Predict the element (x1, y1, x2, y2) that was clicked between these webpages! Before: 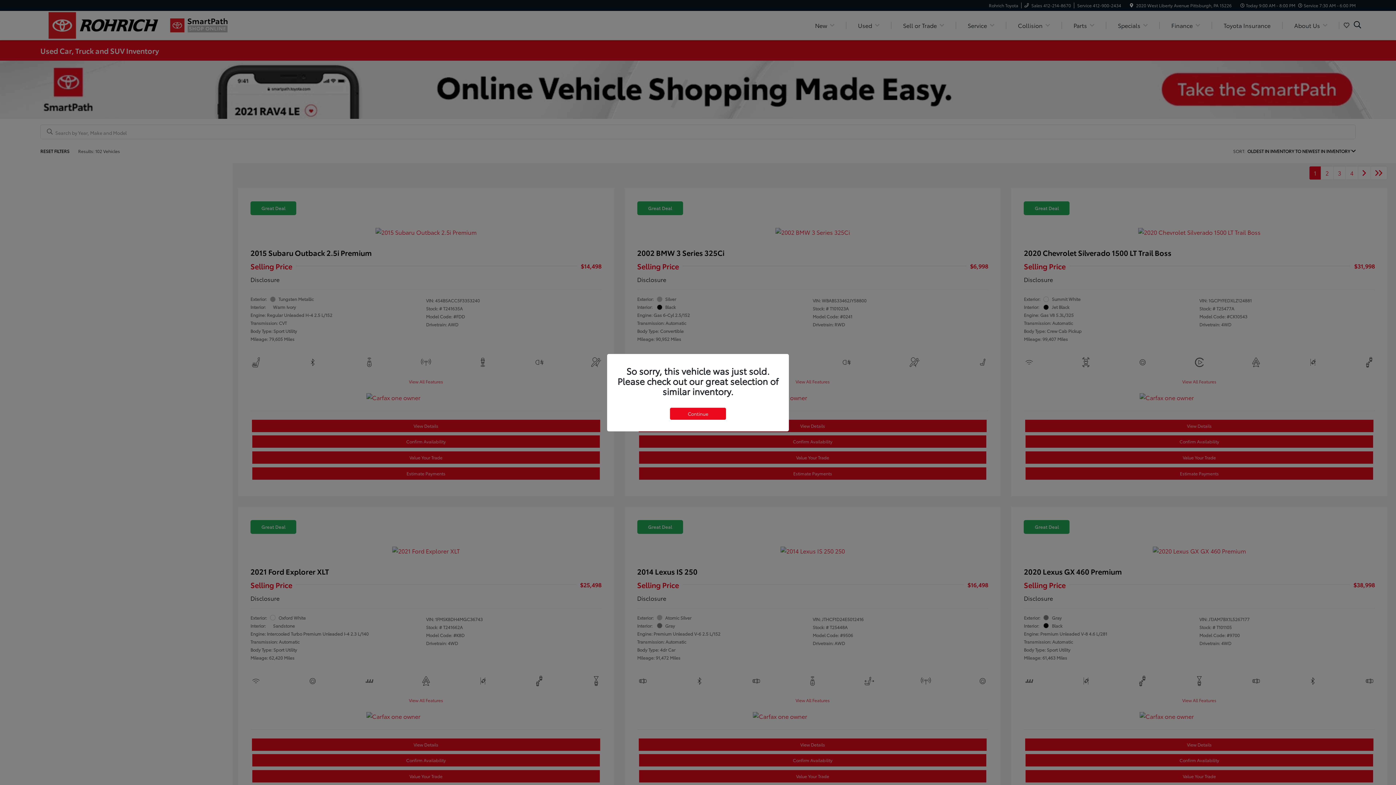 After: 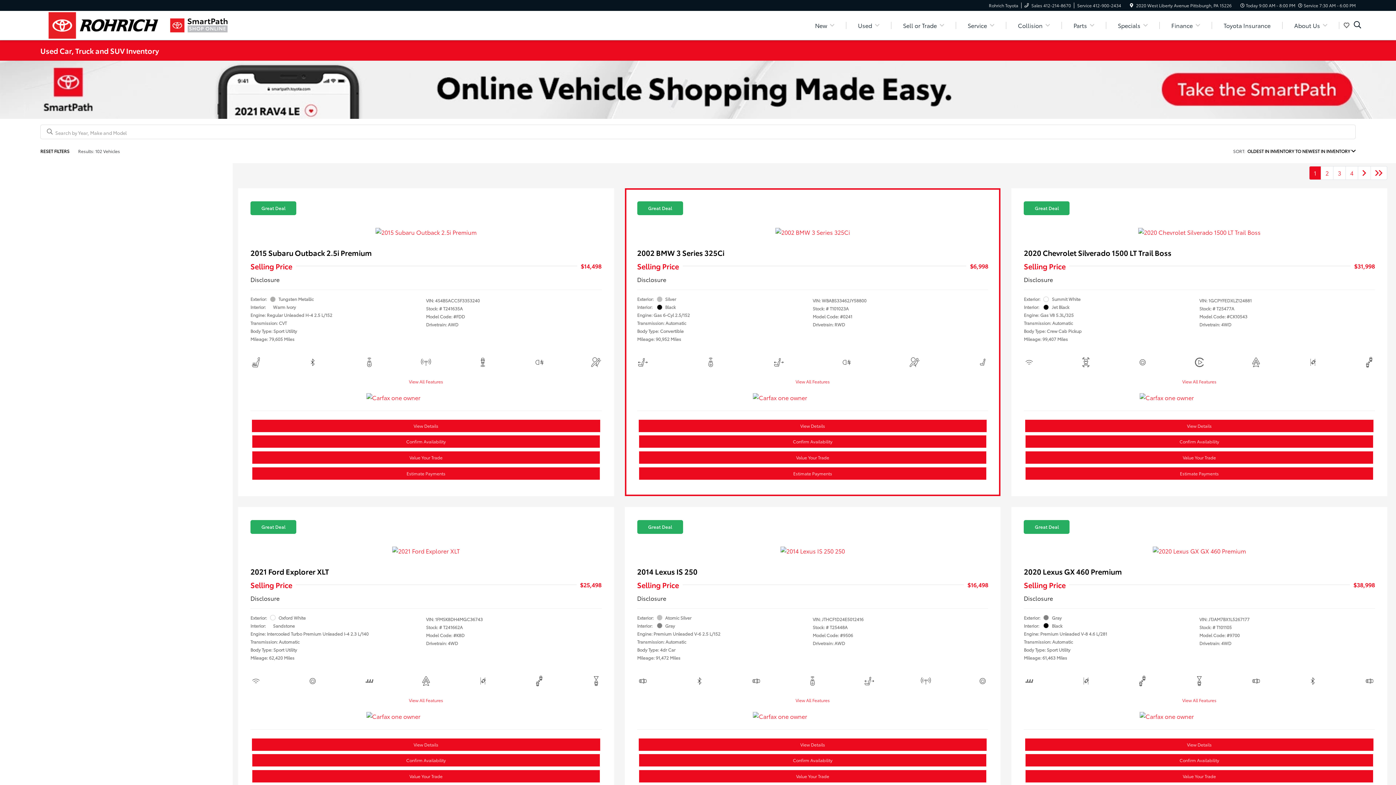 Action: bbox: (670, 407, 726, 419) label: Continue